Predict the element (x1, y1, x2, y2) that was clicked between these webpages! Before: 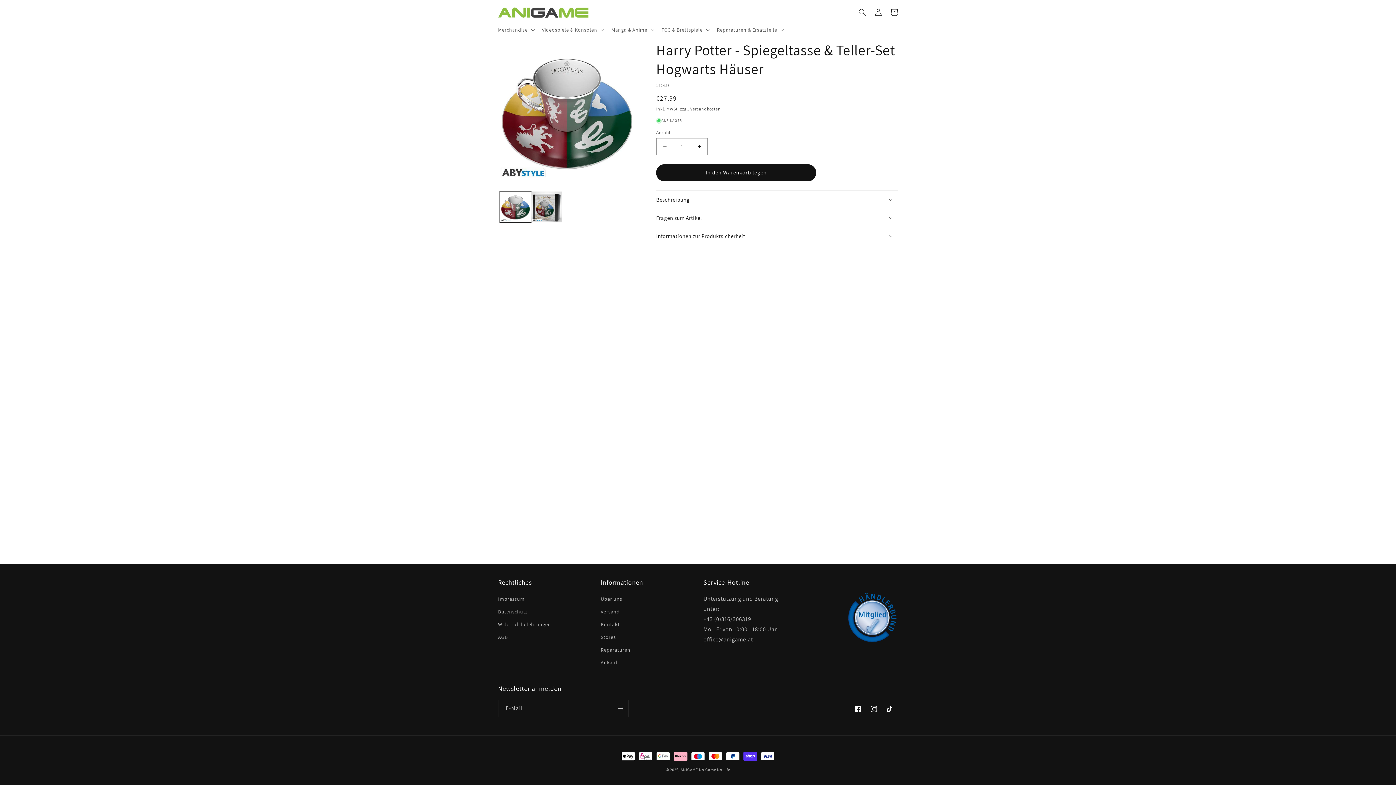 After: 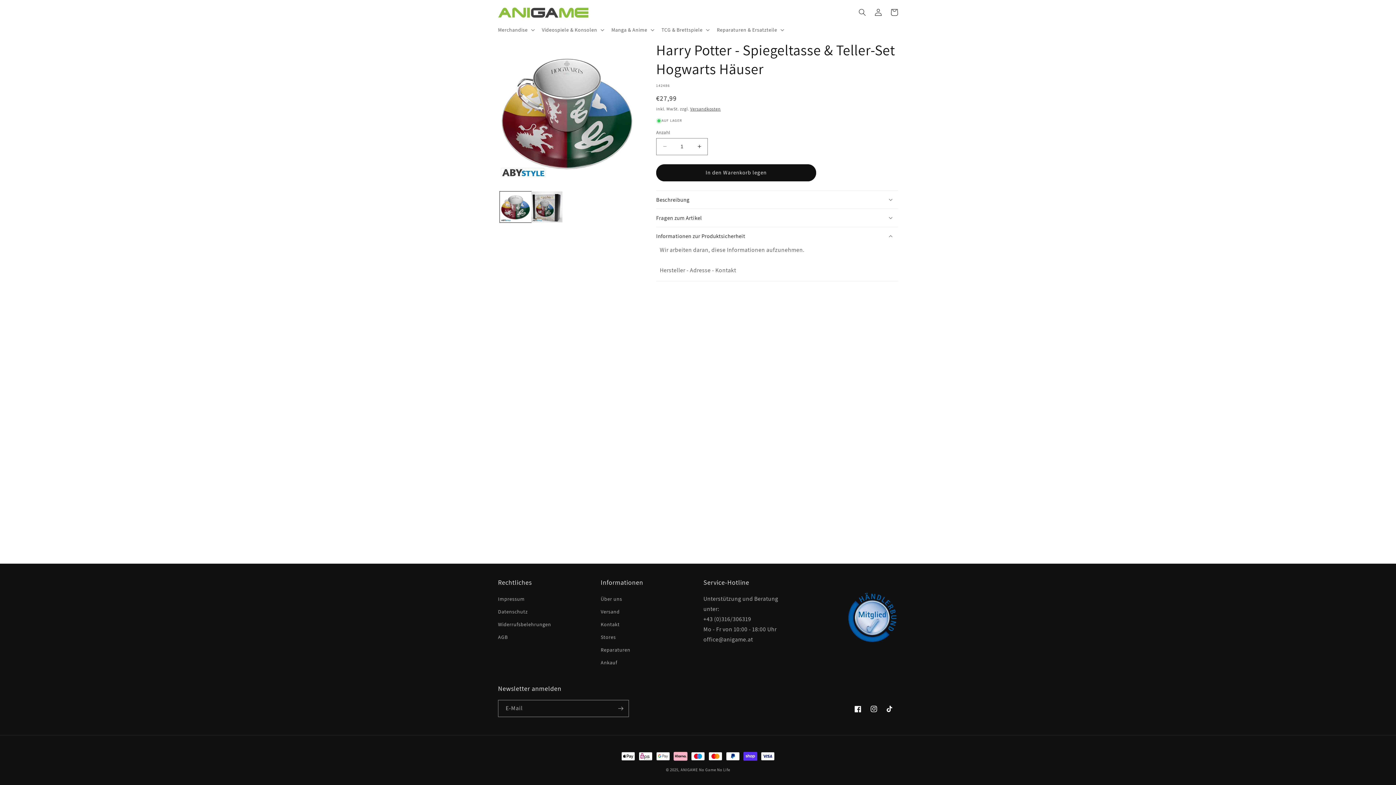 Action: bbox: (656, 227, 898, 244) label: Informationen zur Produktsicherheit